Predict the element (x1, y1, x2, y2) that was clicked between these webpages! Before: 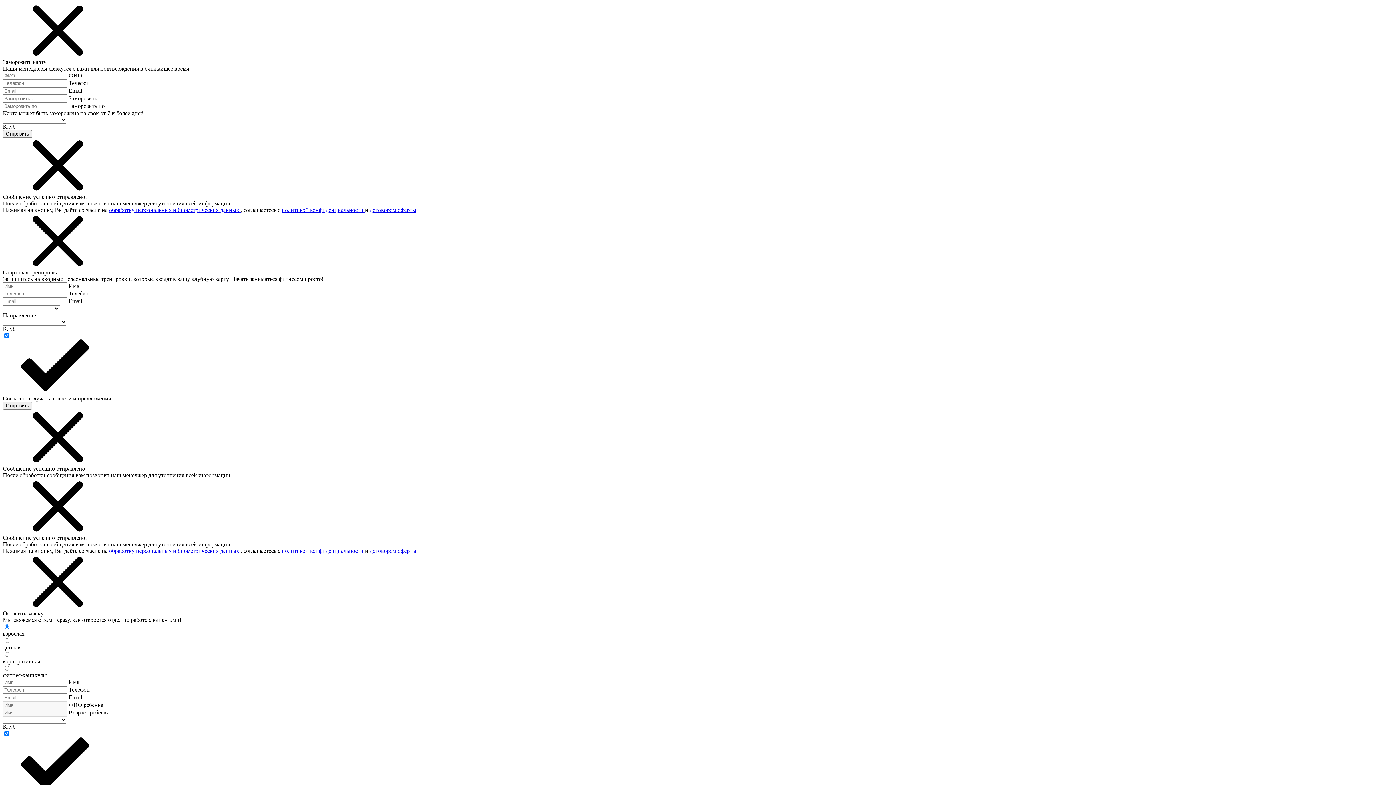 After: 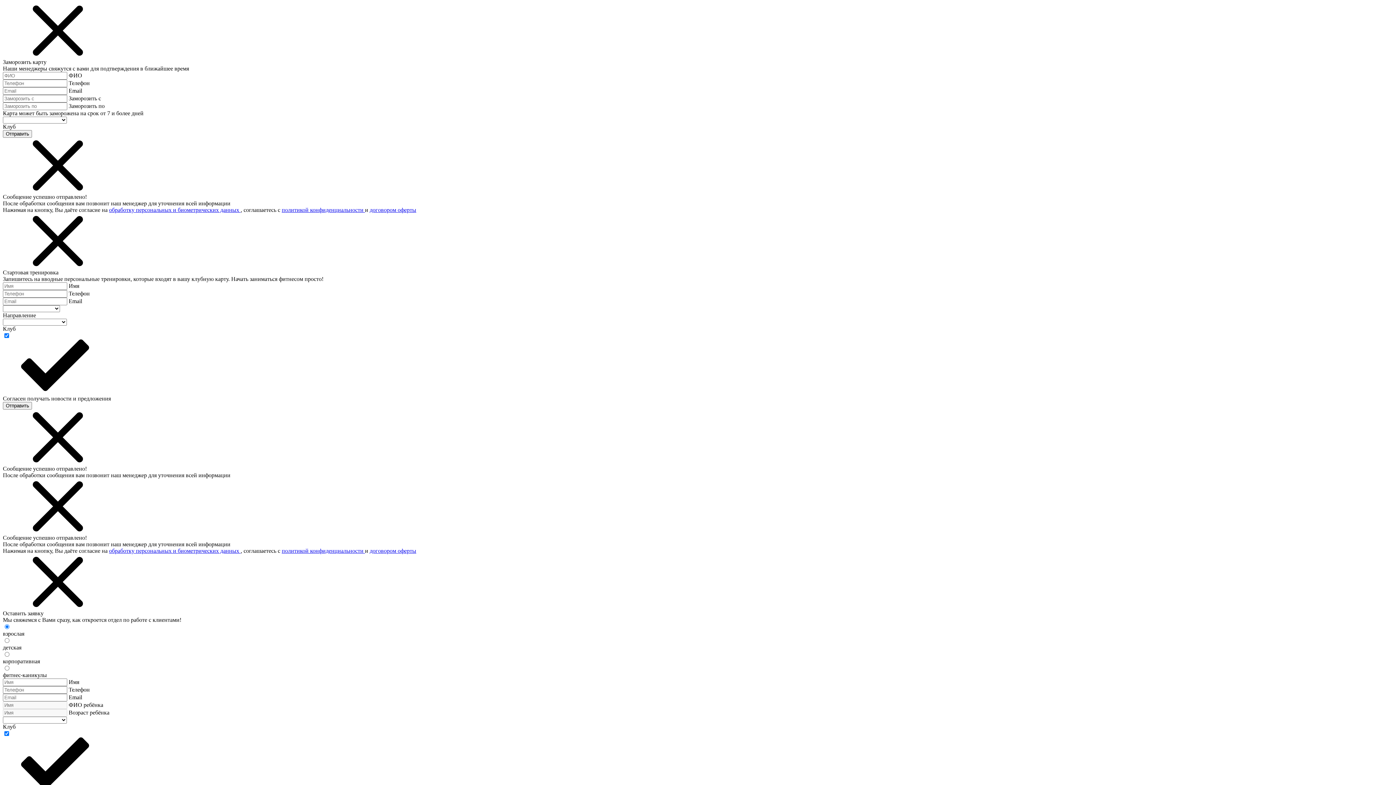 Action: label: договором оферты bbox: (369, 206, 416, 213)